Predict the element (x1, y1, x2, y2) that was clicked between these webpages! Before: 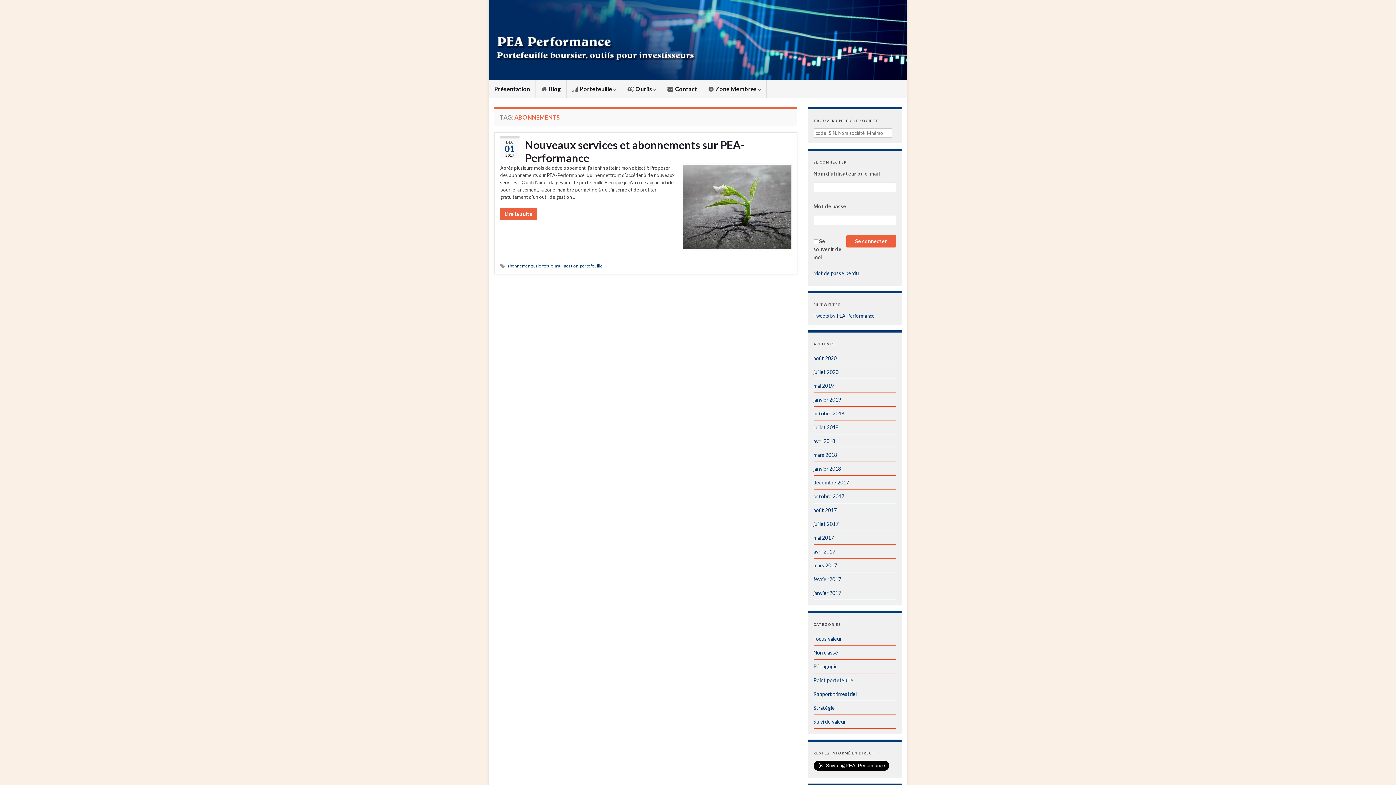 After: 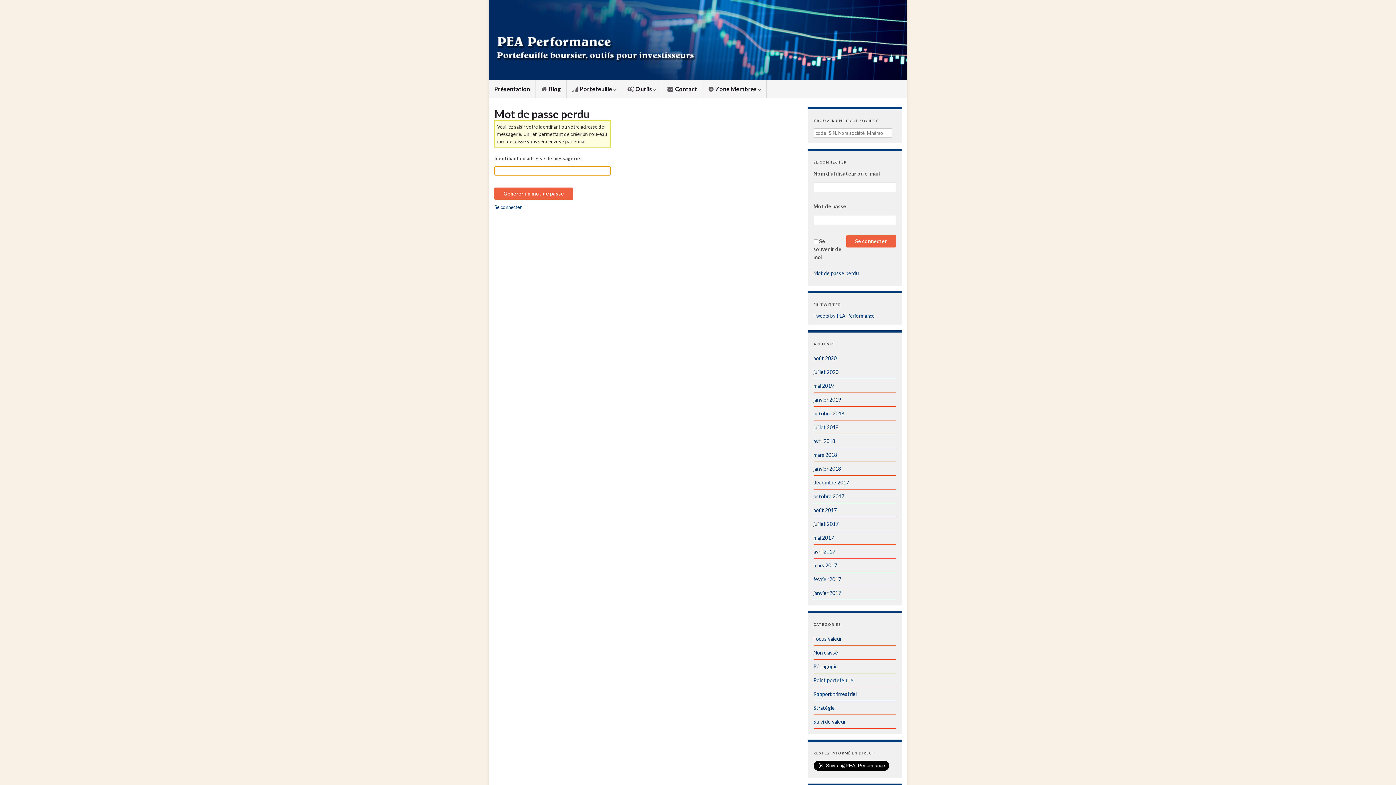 Action: bbox: (813, 270, 859, 276) label: Mot de passe perdu